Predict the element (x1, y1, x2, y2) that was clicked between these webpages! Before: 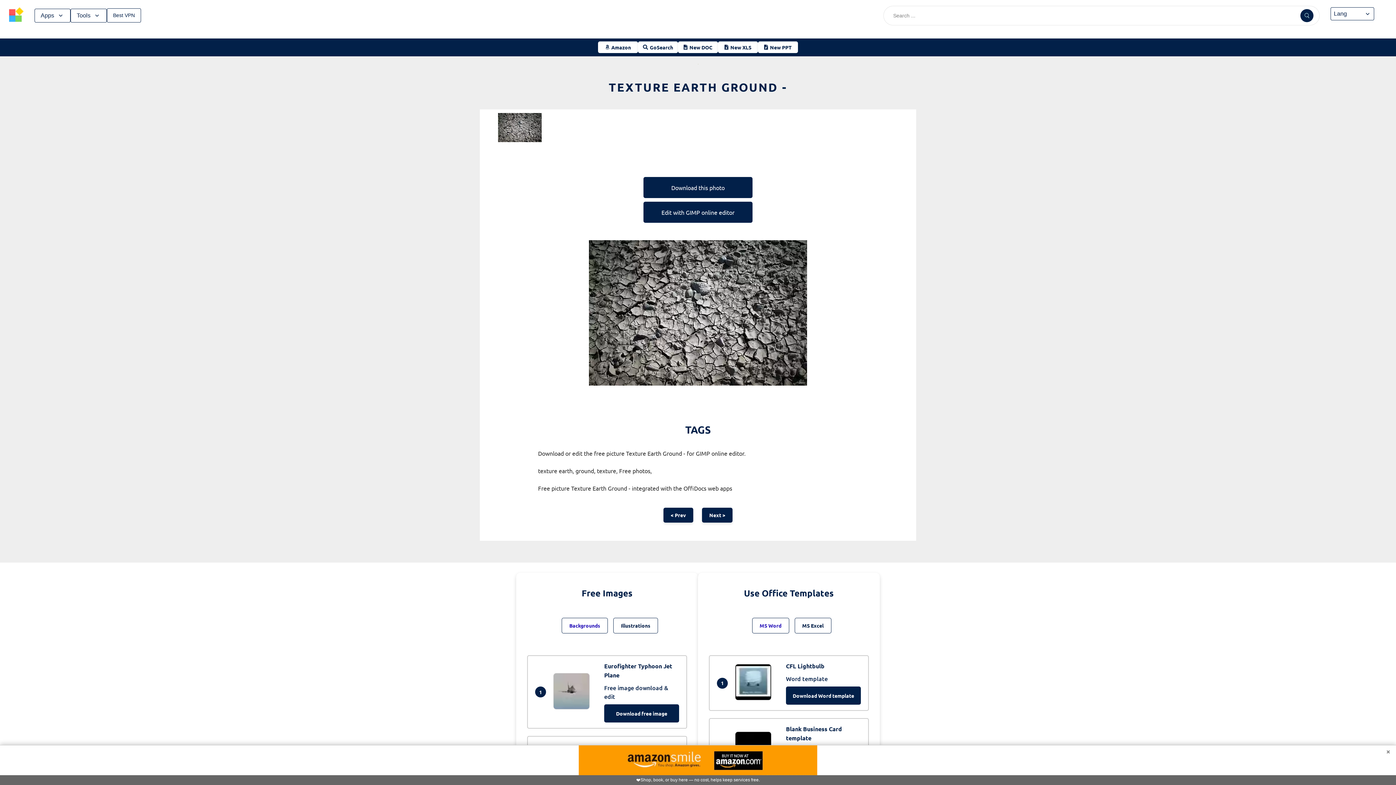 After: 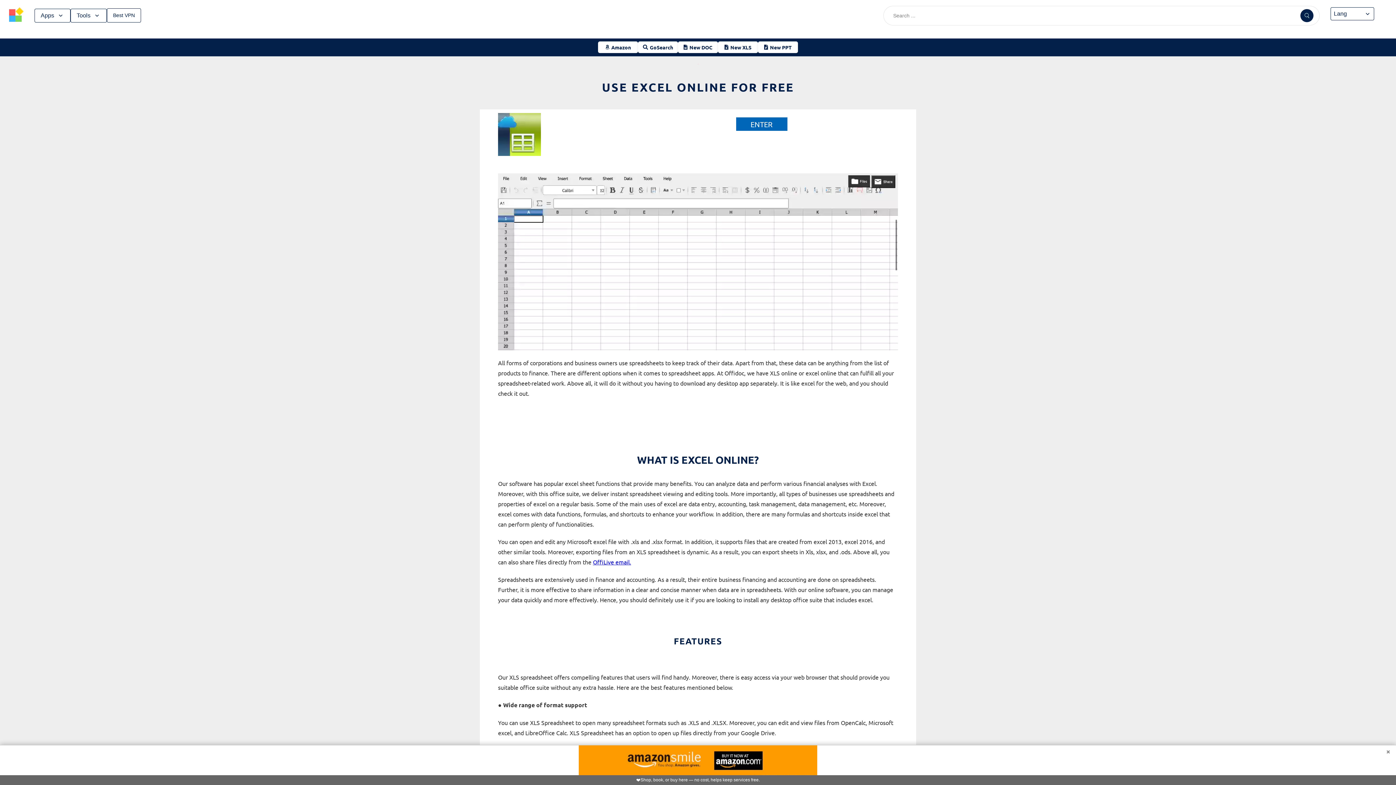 Action: label: New XLS bbox: (718, 41, 758, 53)